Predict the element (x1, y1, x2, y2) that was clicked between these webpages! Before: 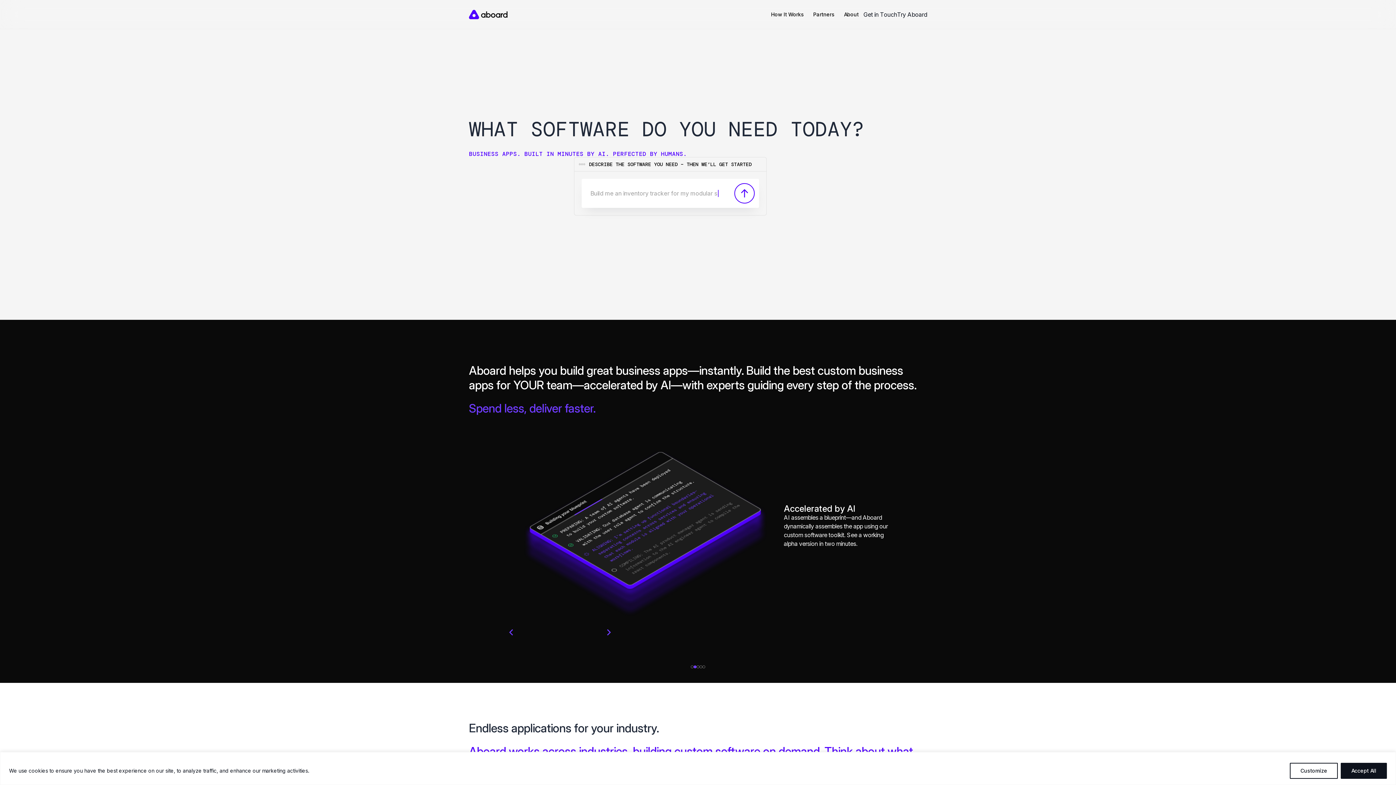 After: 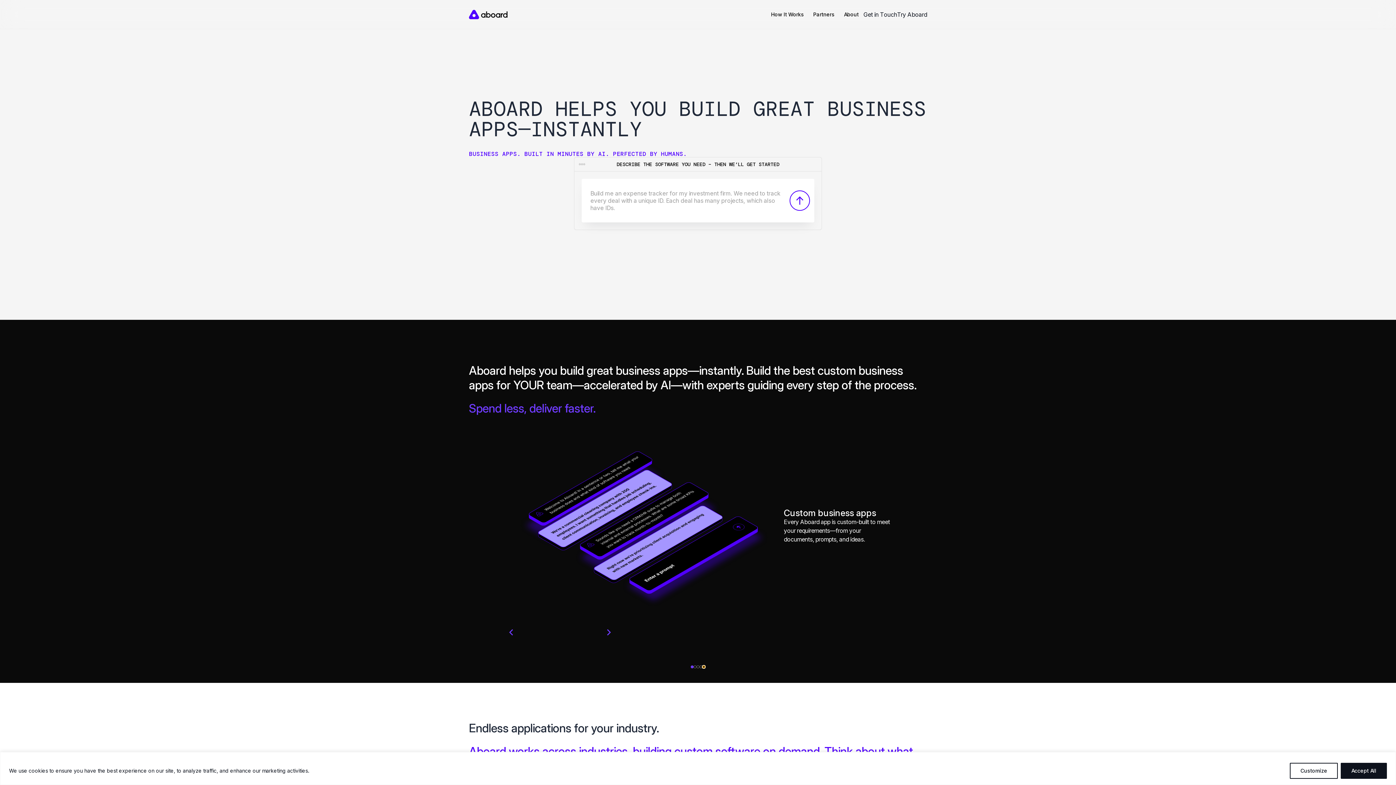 Action: bbox: (702, 665, 705, 668) label: Slide 5